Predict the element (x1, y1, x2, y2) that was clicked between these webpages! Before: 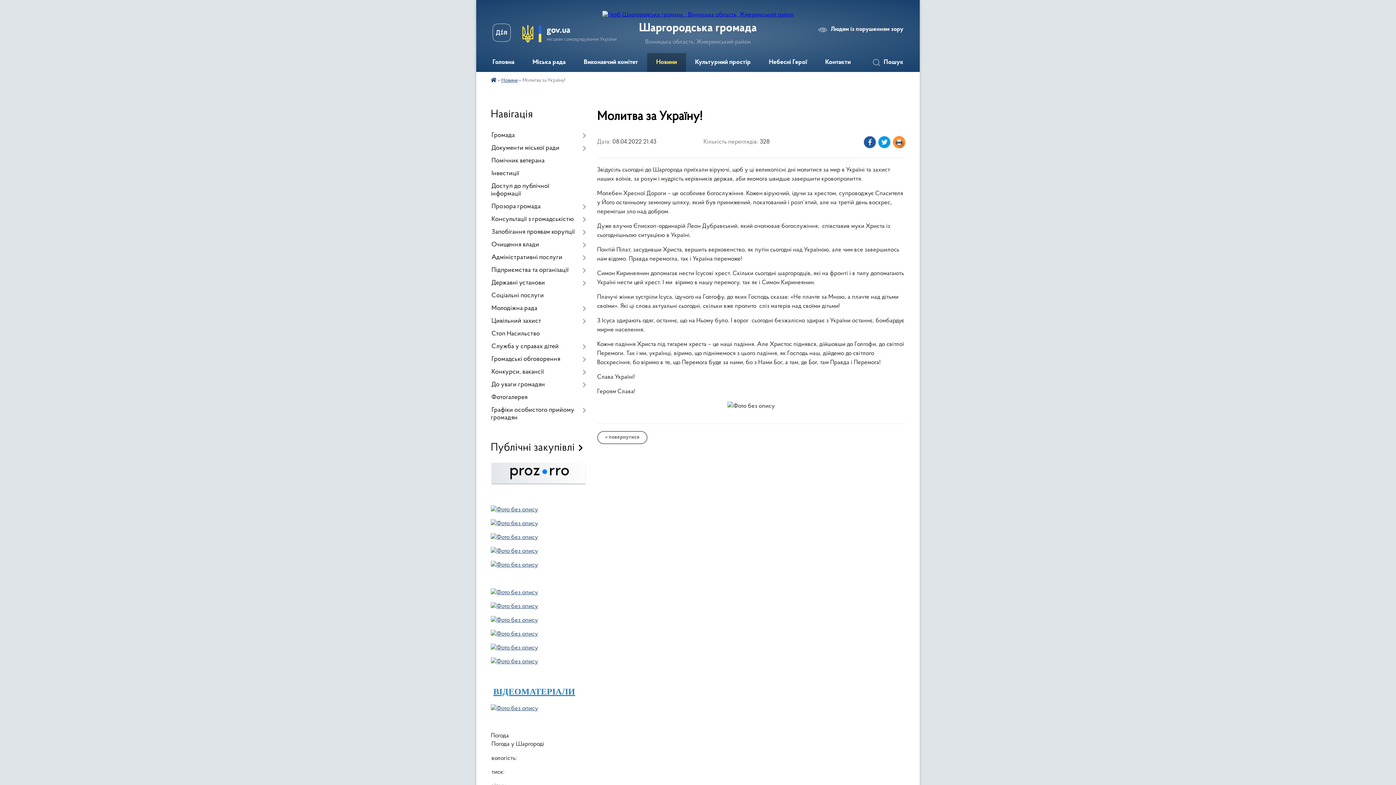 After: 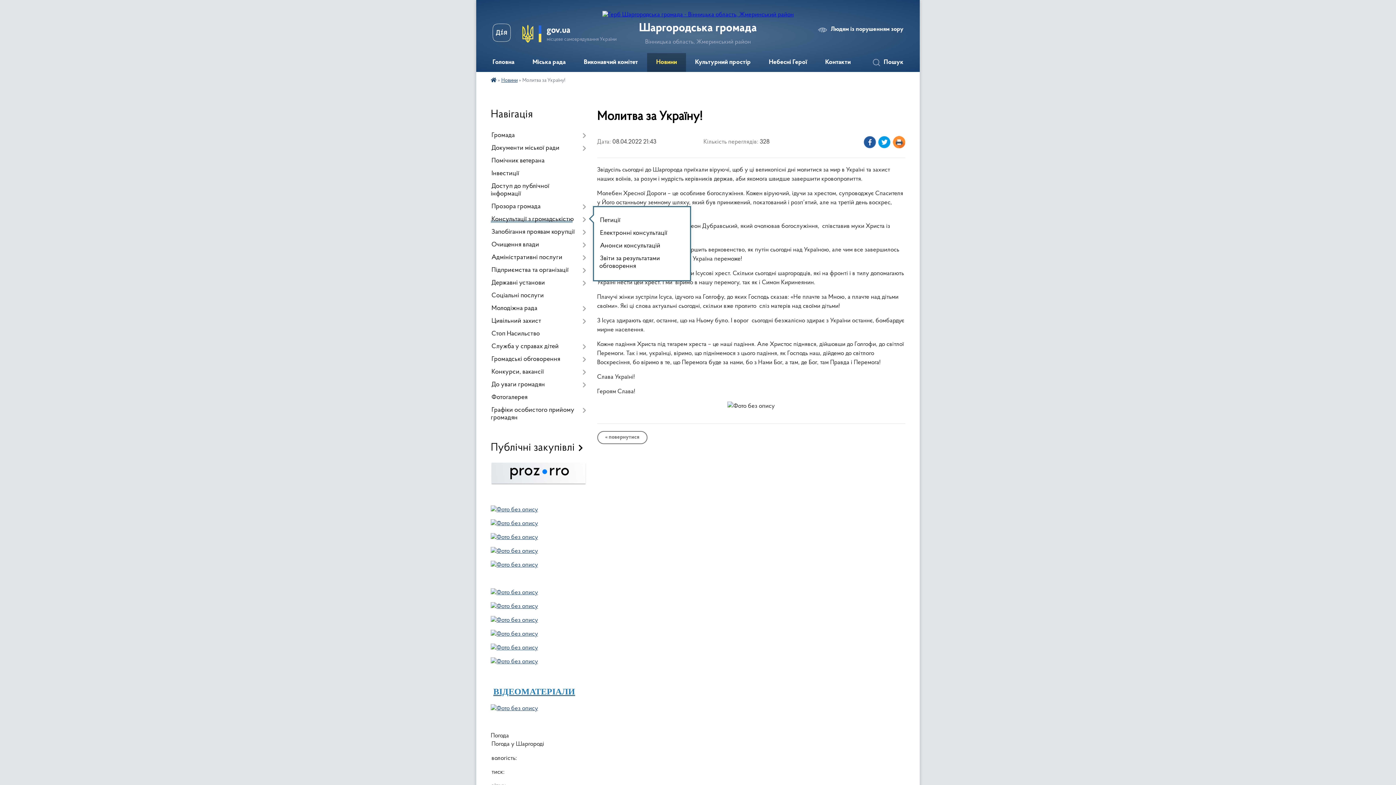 Action: label: Консультації з громадськістю bbox: (490, 213, 586, 226)